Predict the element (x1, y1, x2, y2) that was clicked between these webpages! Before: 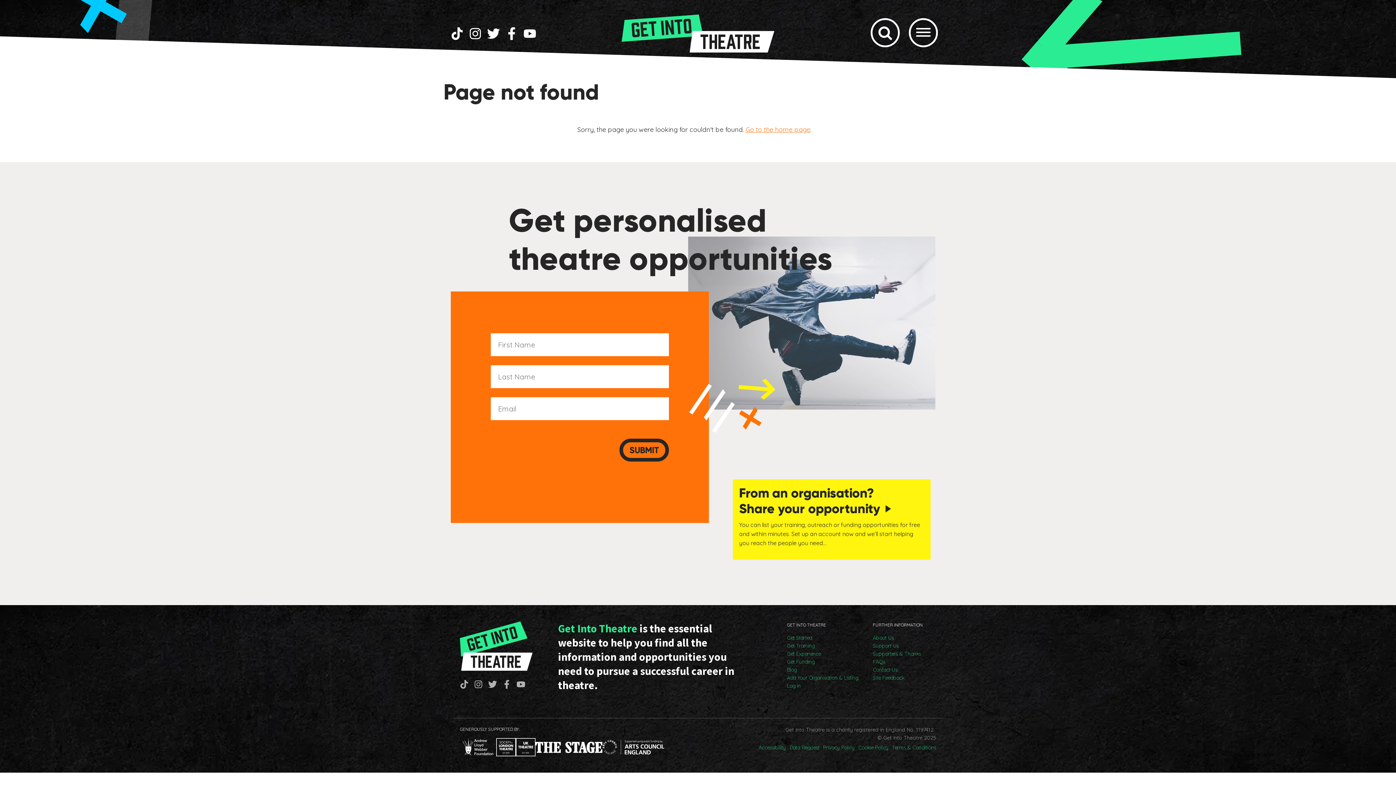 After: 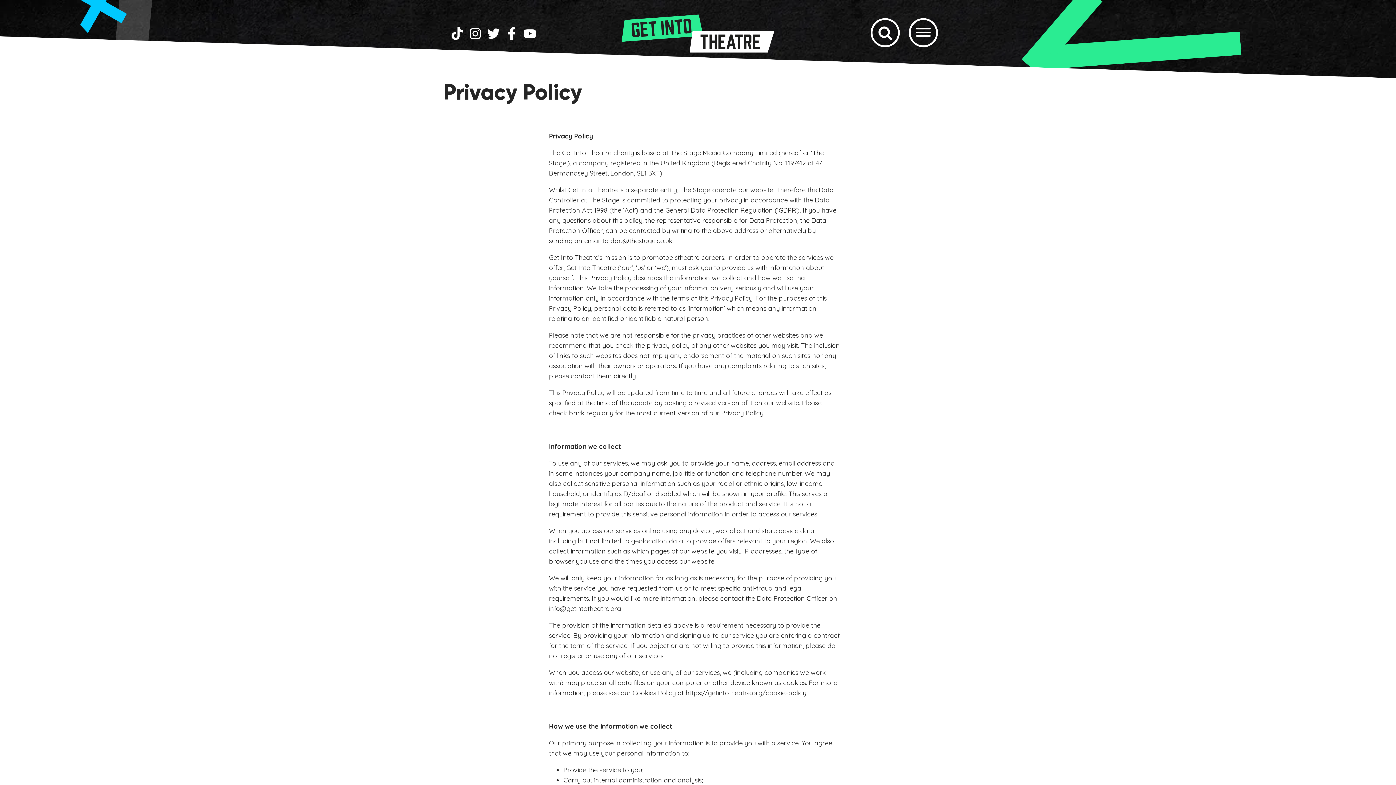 Action: label: Privacy Policy bbox: (823, 744, 854, 752)